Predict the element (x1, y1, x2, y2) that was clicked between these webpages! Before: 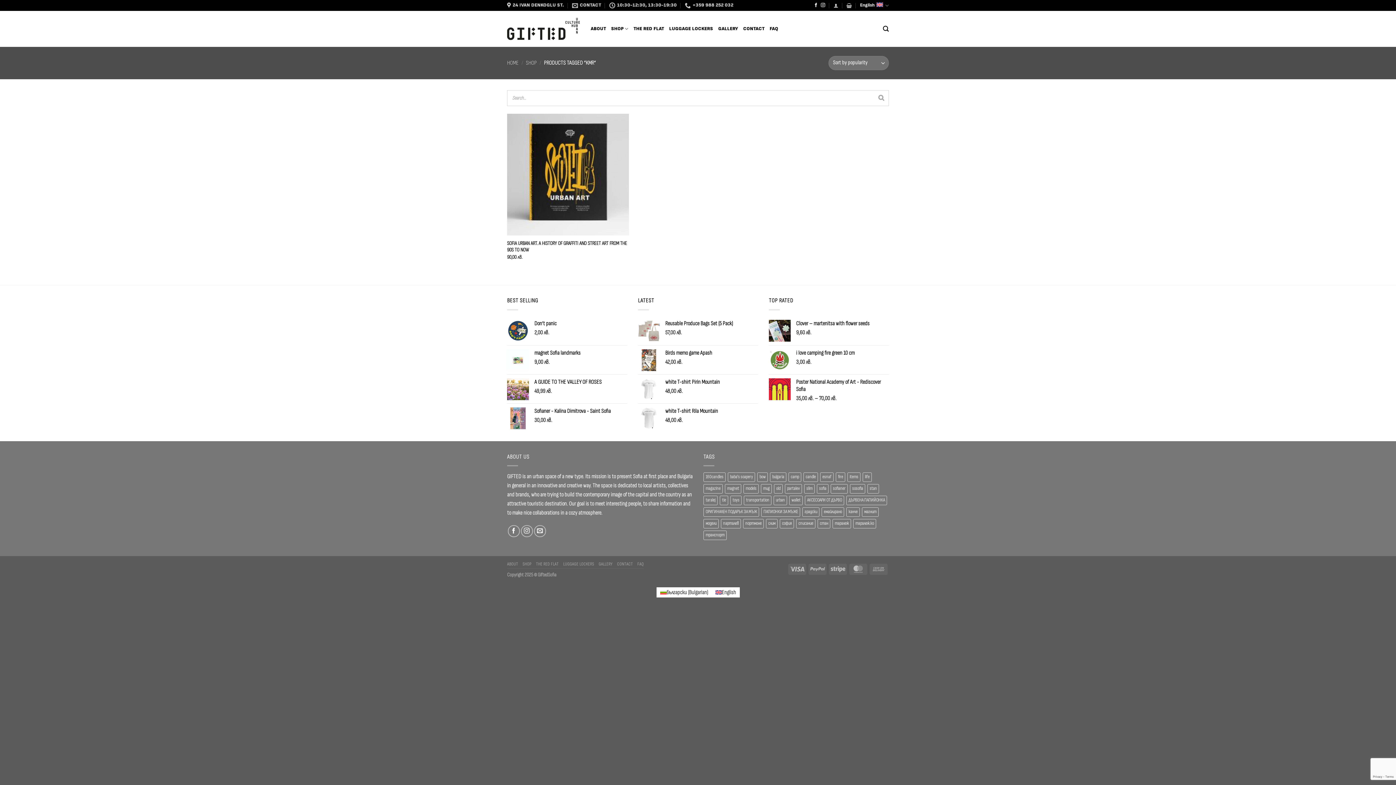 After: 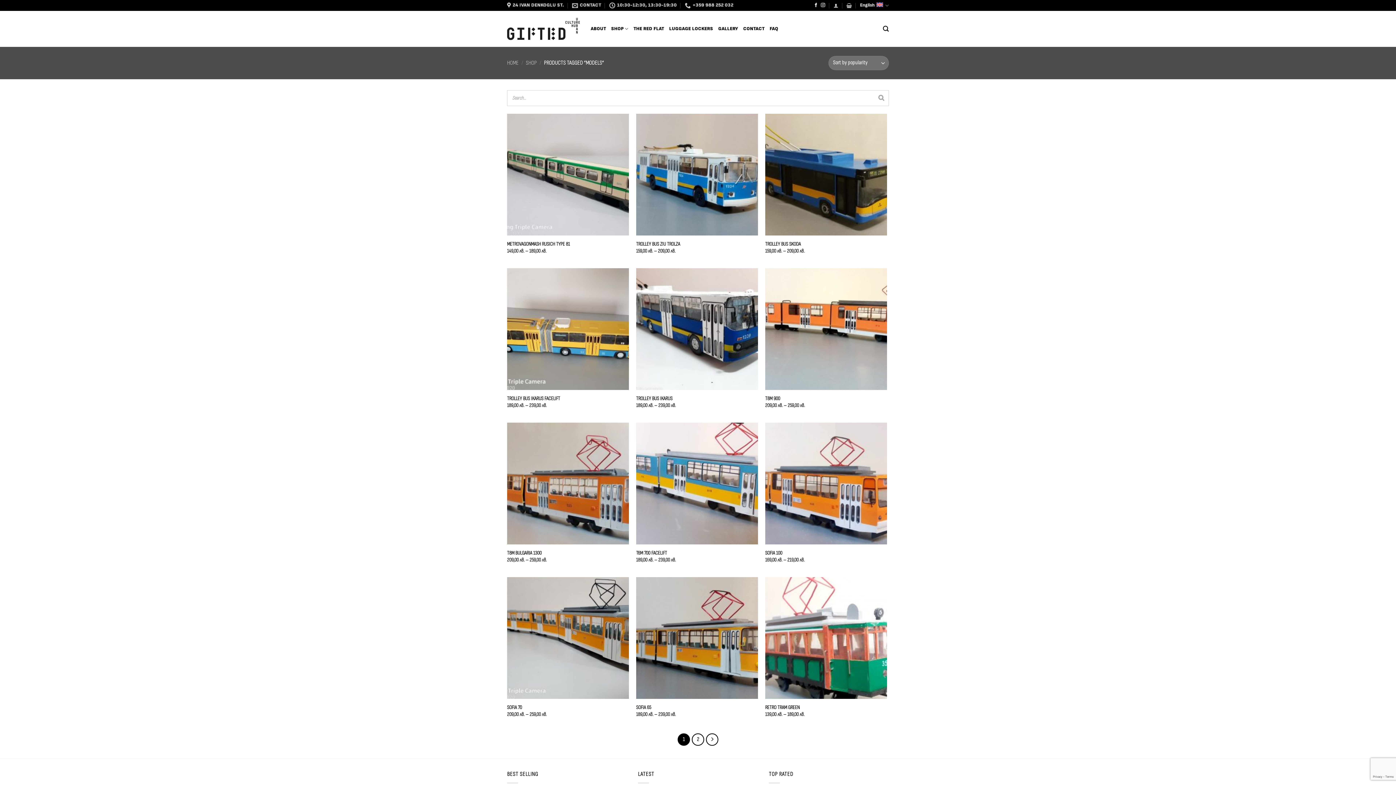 Action: bbox: (743, 484, 758, 493) label: models (20 products)